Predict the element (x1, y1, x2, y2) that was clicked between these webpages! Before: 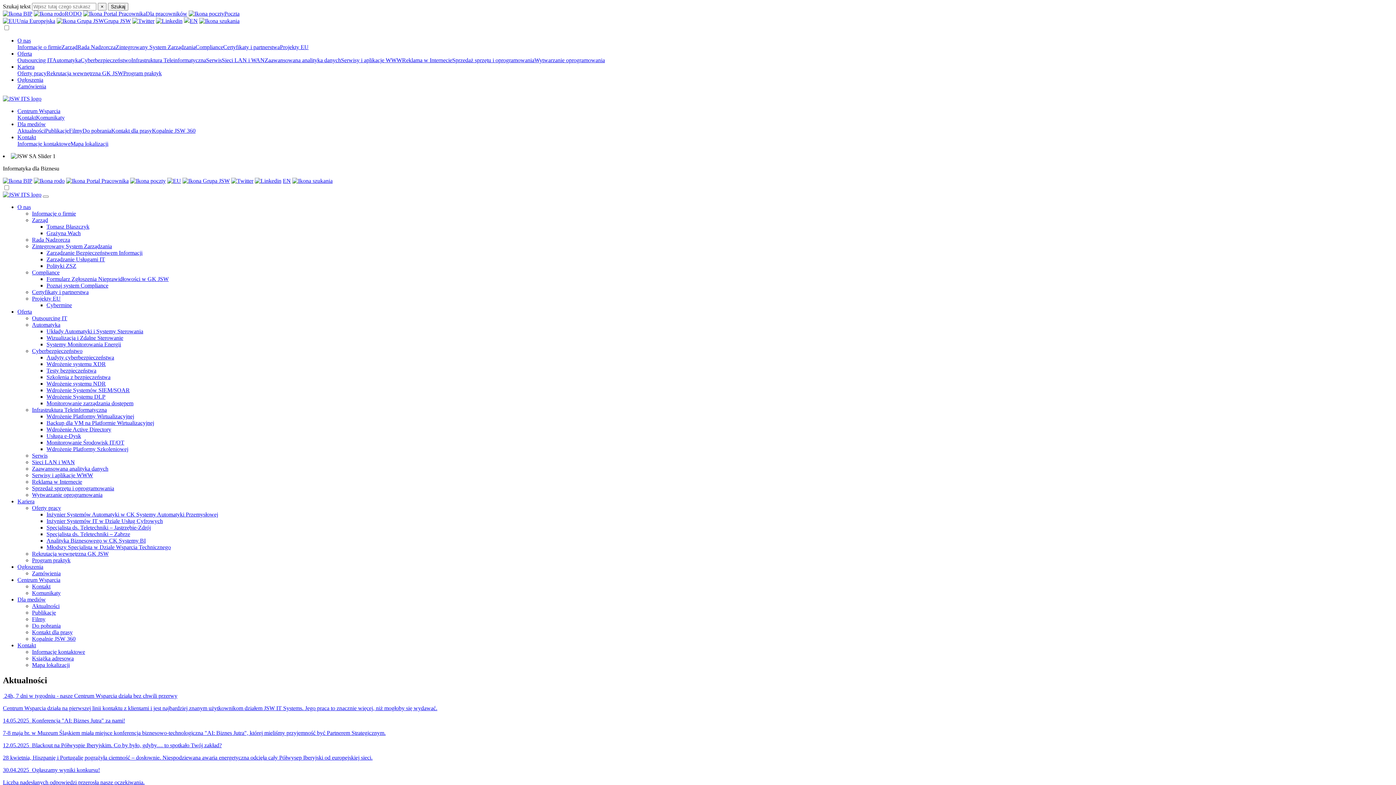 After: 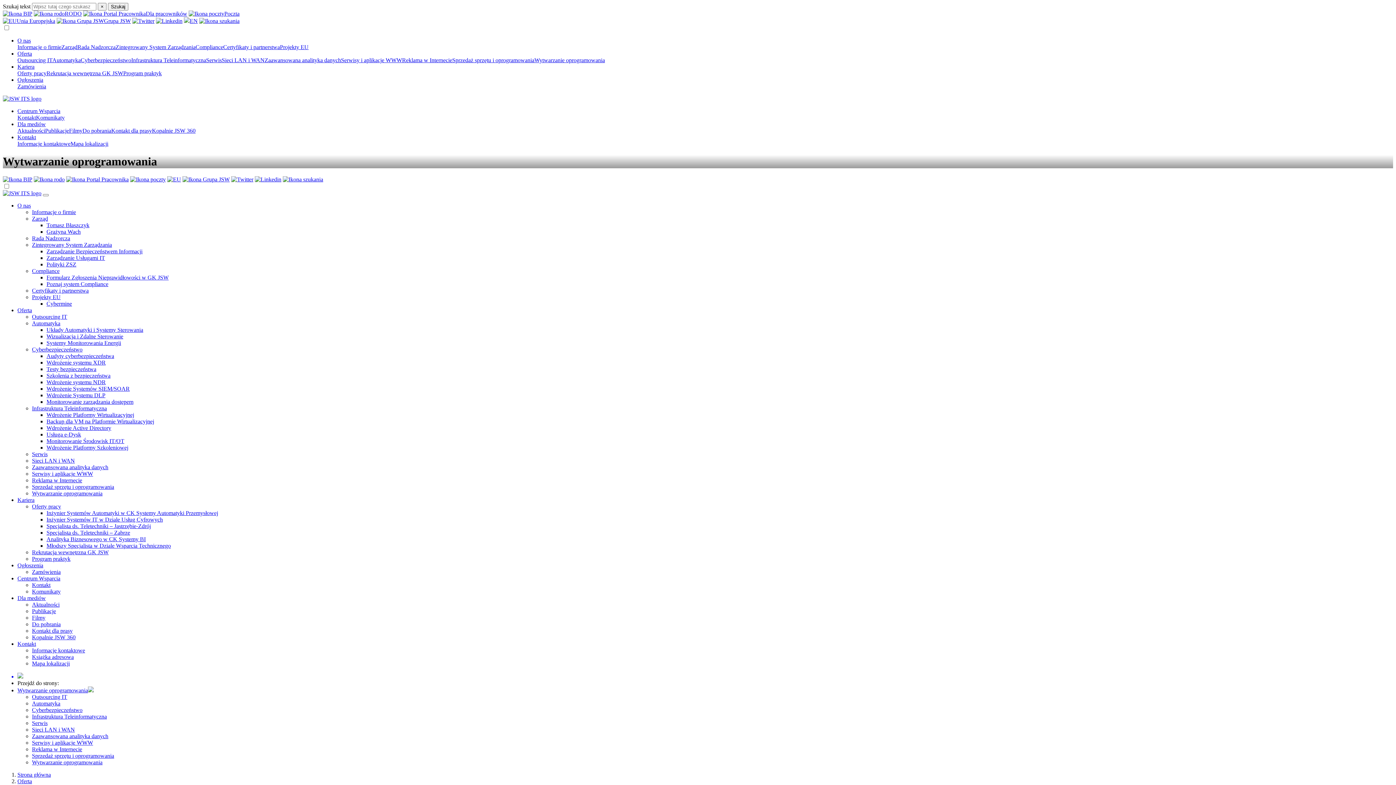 Action: bbox: (534, 57, 605, 63) label: Wytwarzanie oprogramowania